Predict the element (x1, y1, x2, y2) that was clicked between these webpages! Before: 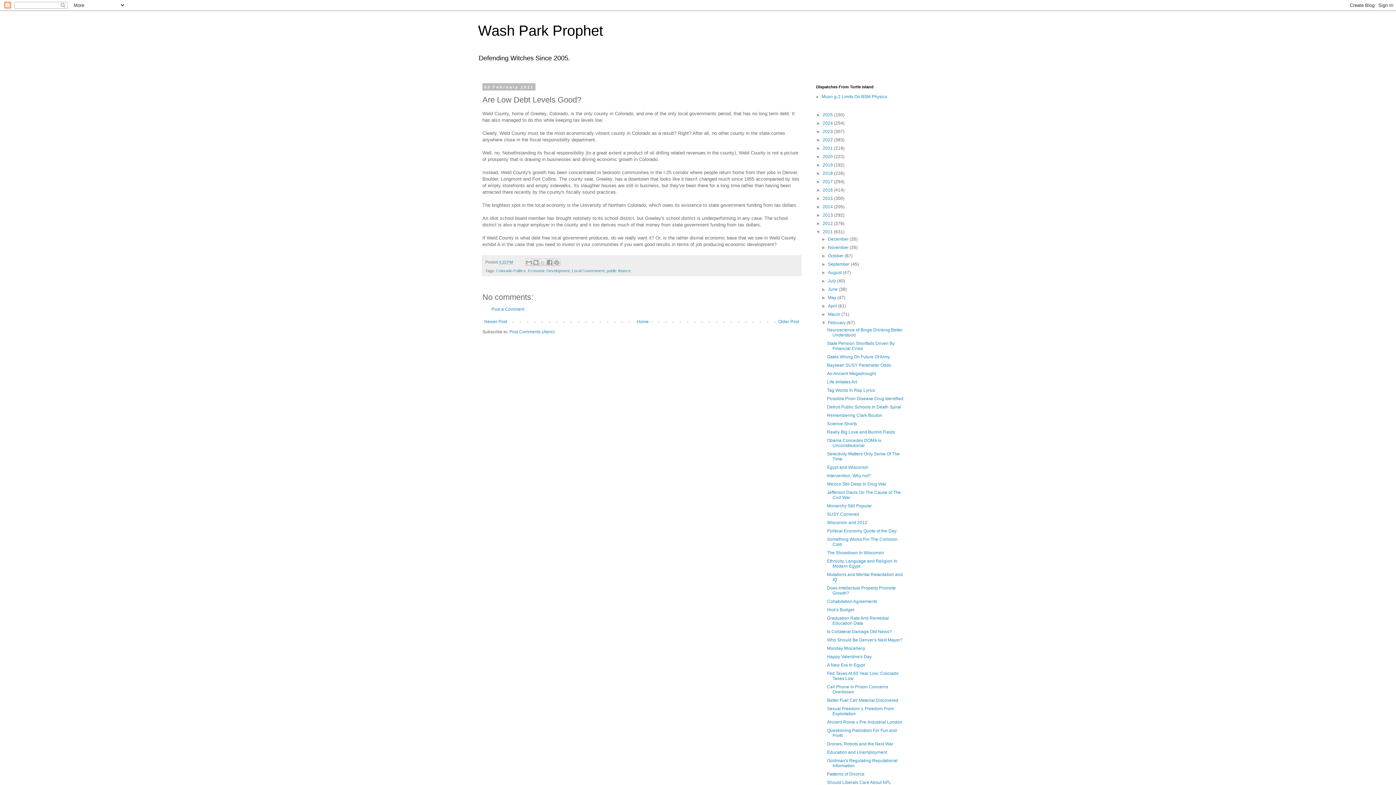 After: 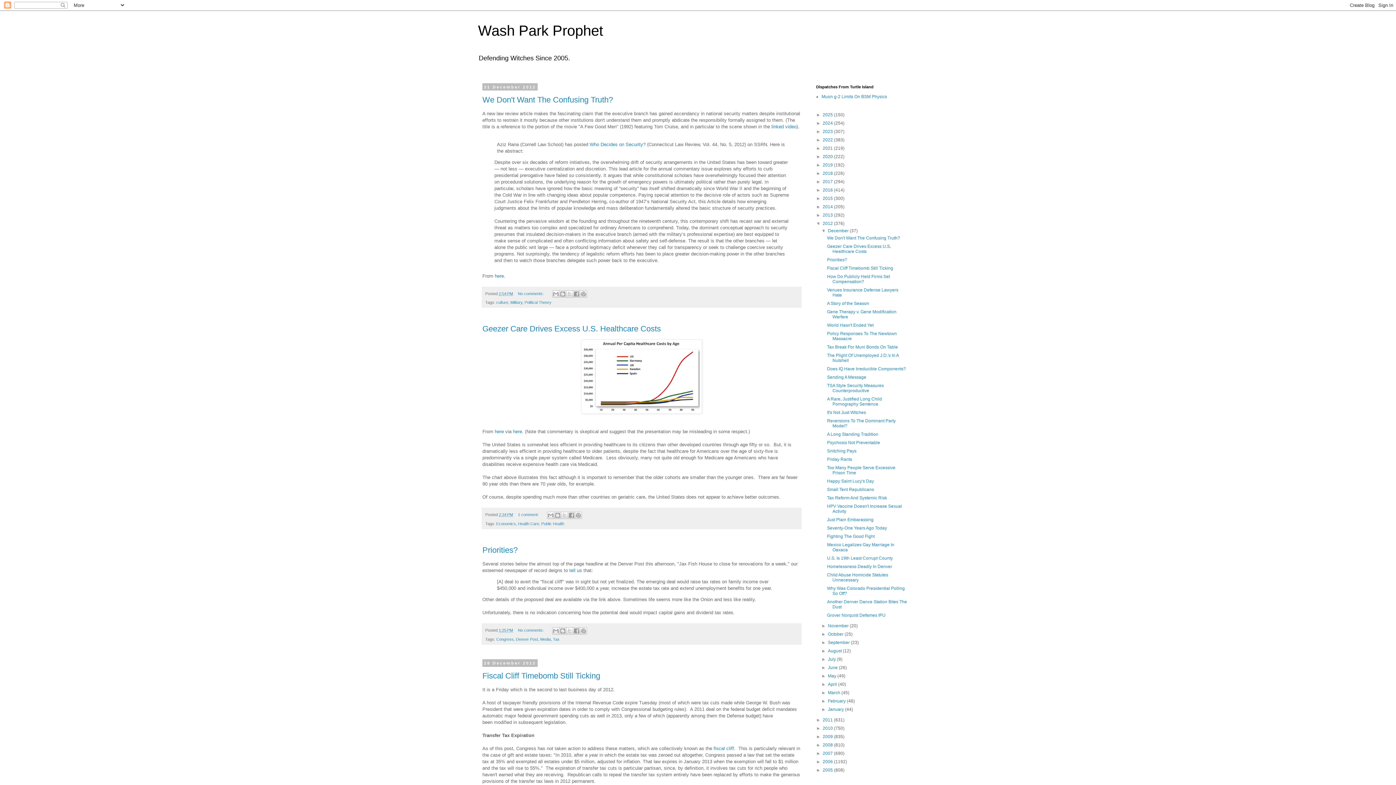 Action: bbox: (822, 221, 834, 226) label: 2012 